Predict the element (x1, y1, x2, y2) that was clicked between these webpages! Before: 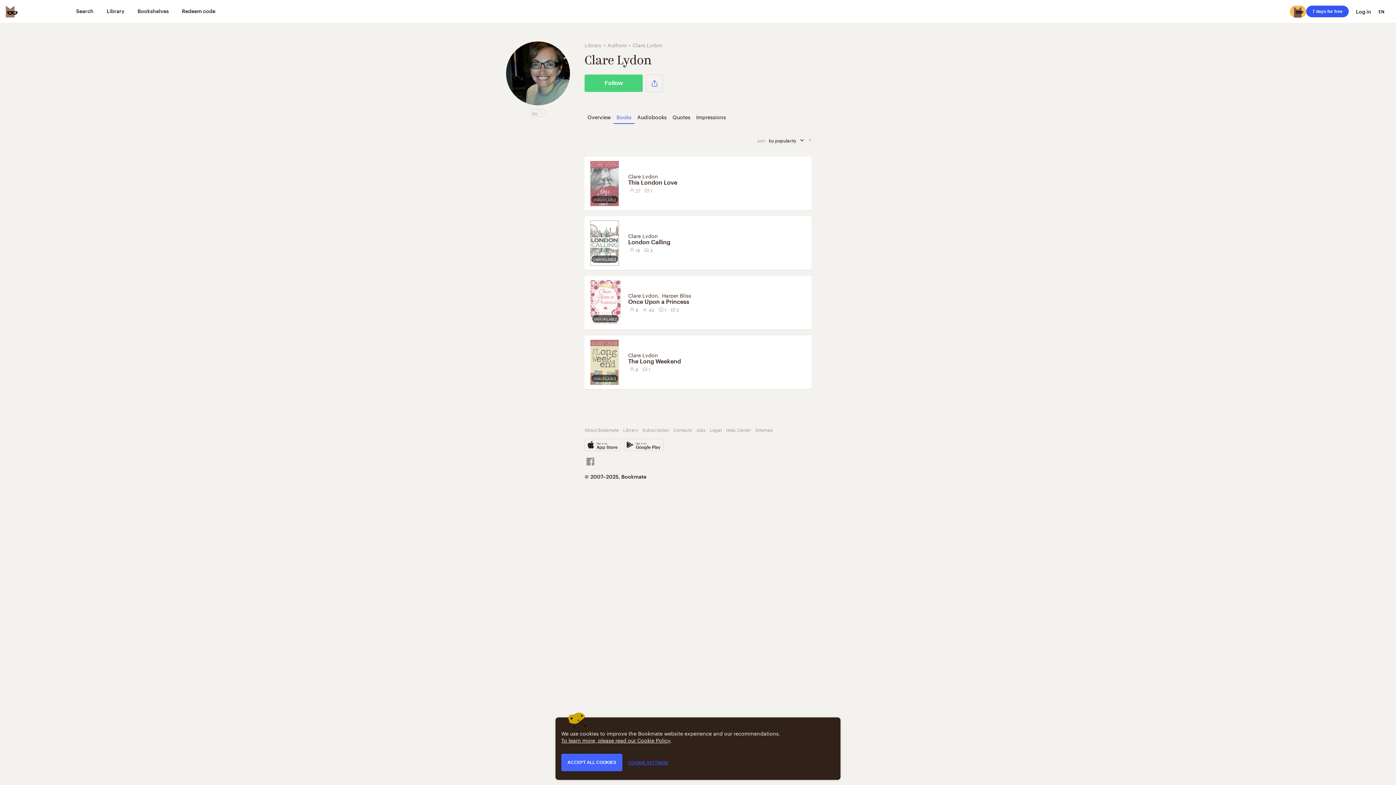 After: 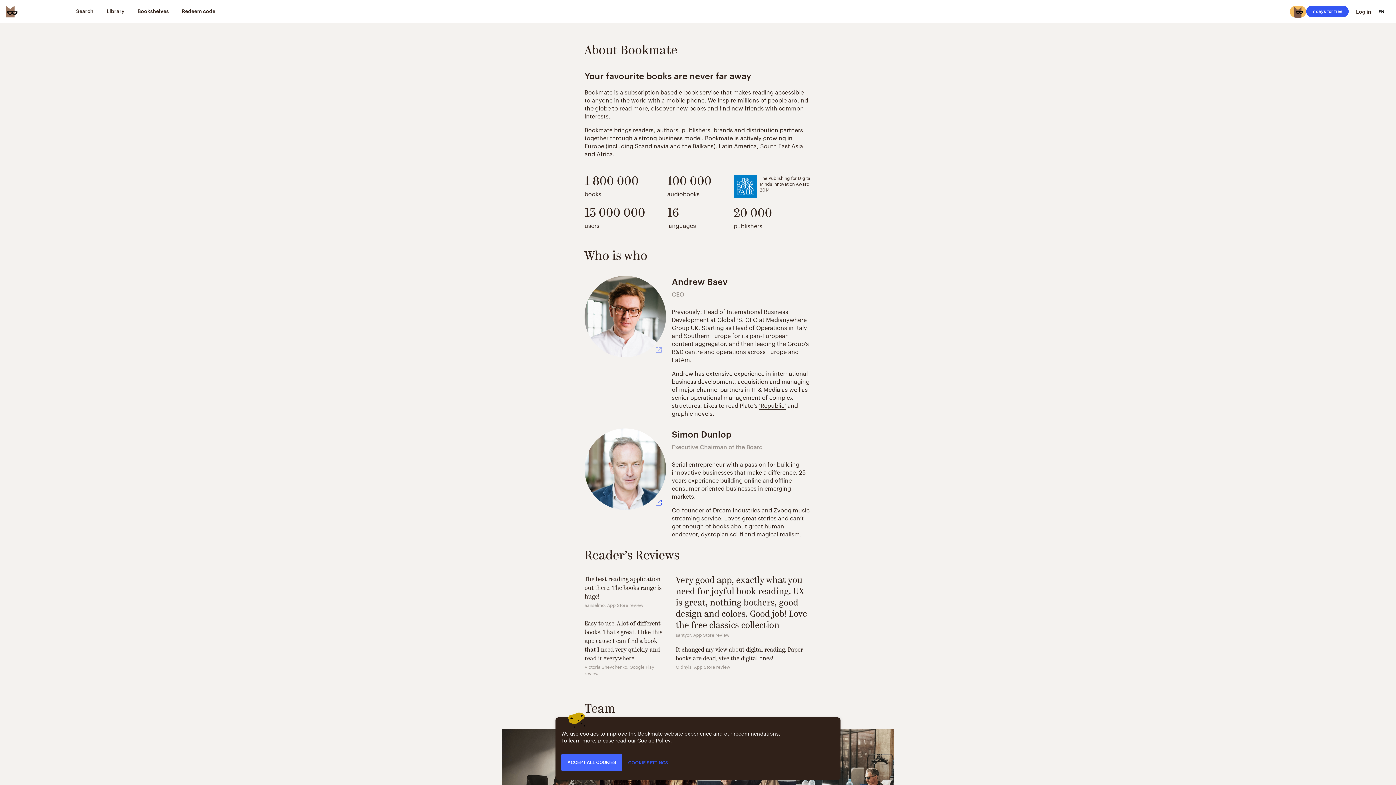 Action: bbox: (584, 426, 618, 433) label: About Bookmate